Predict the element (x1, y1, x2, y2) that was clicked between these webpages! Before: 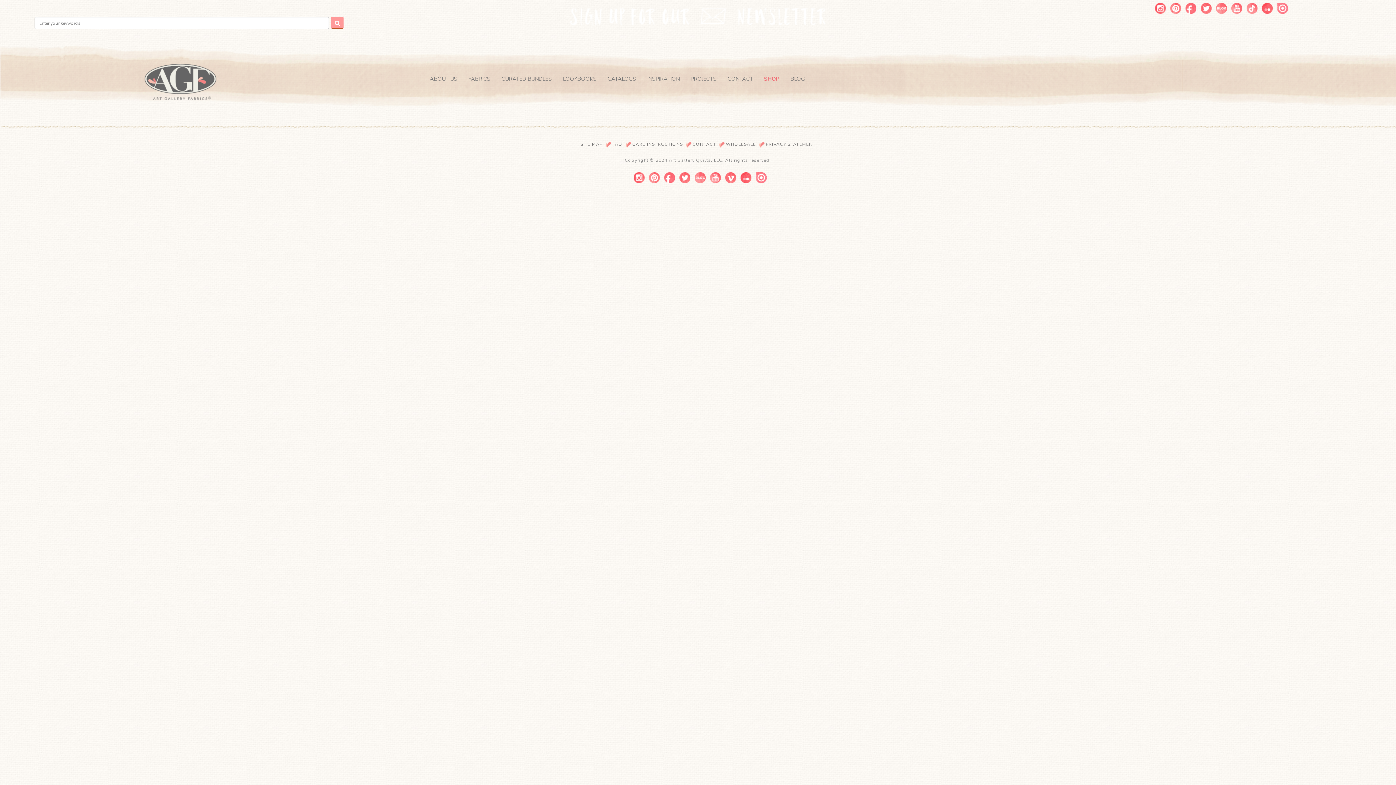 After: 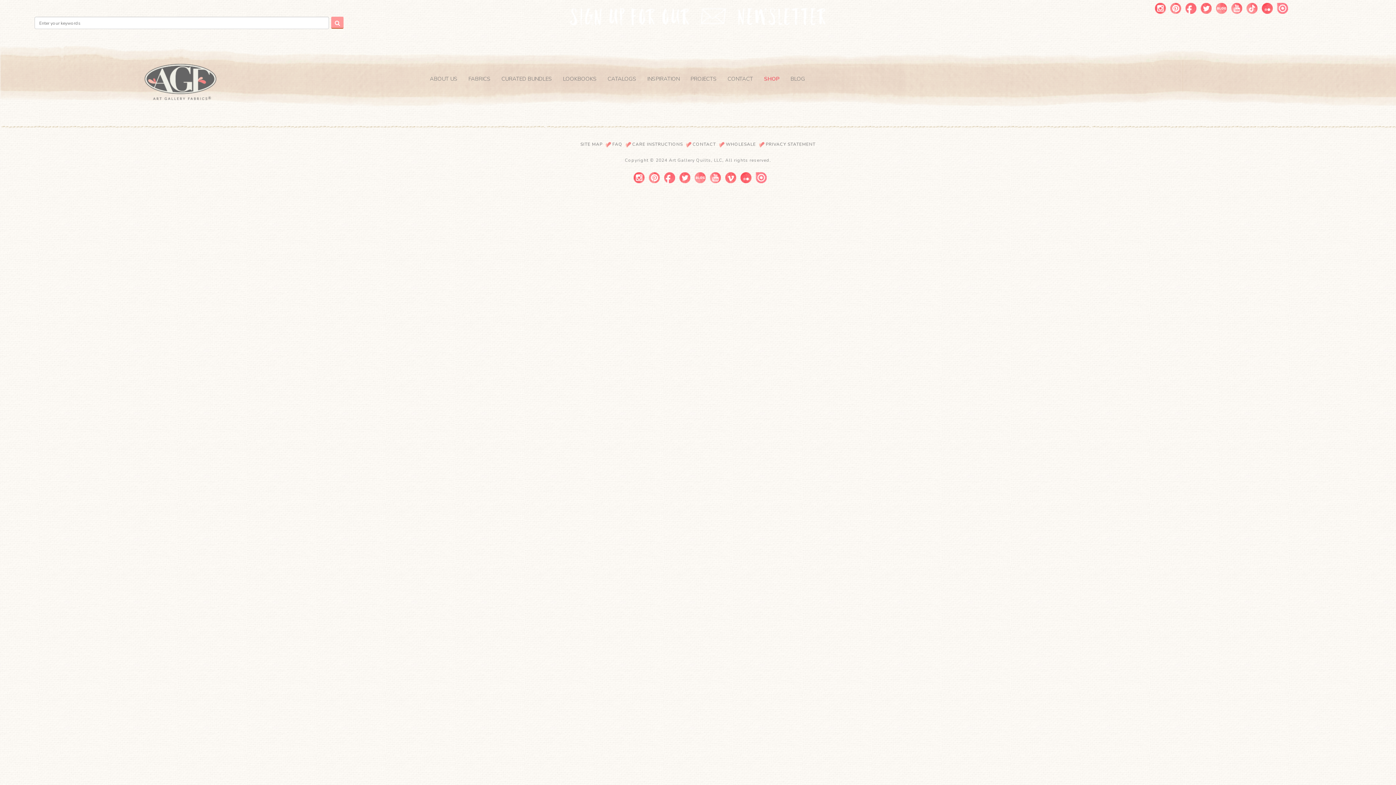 Action: bbox: (756, 174, 766, 180)